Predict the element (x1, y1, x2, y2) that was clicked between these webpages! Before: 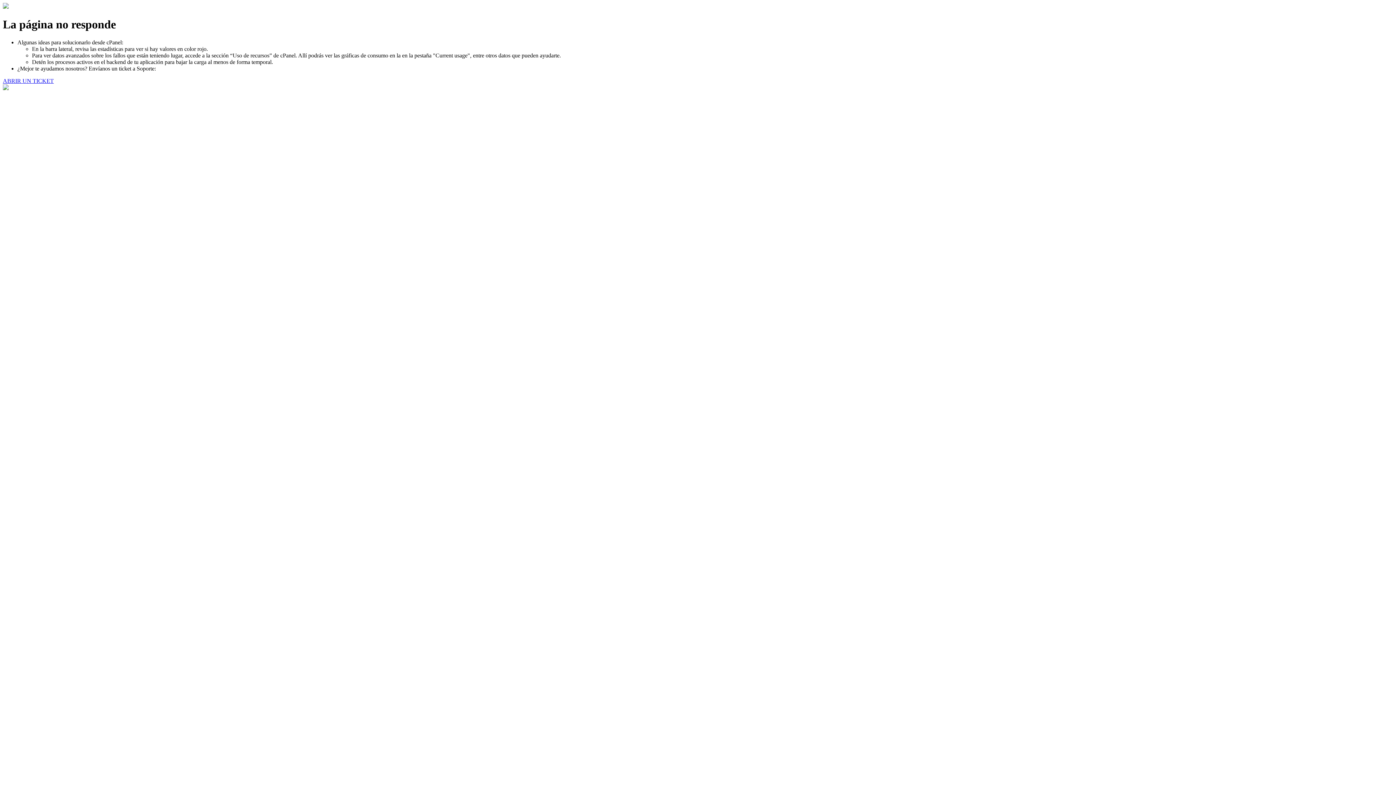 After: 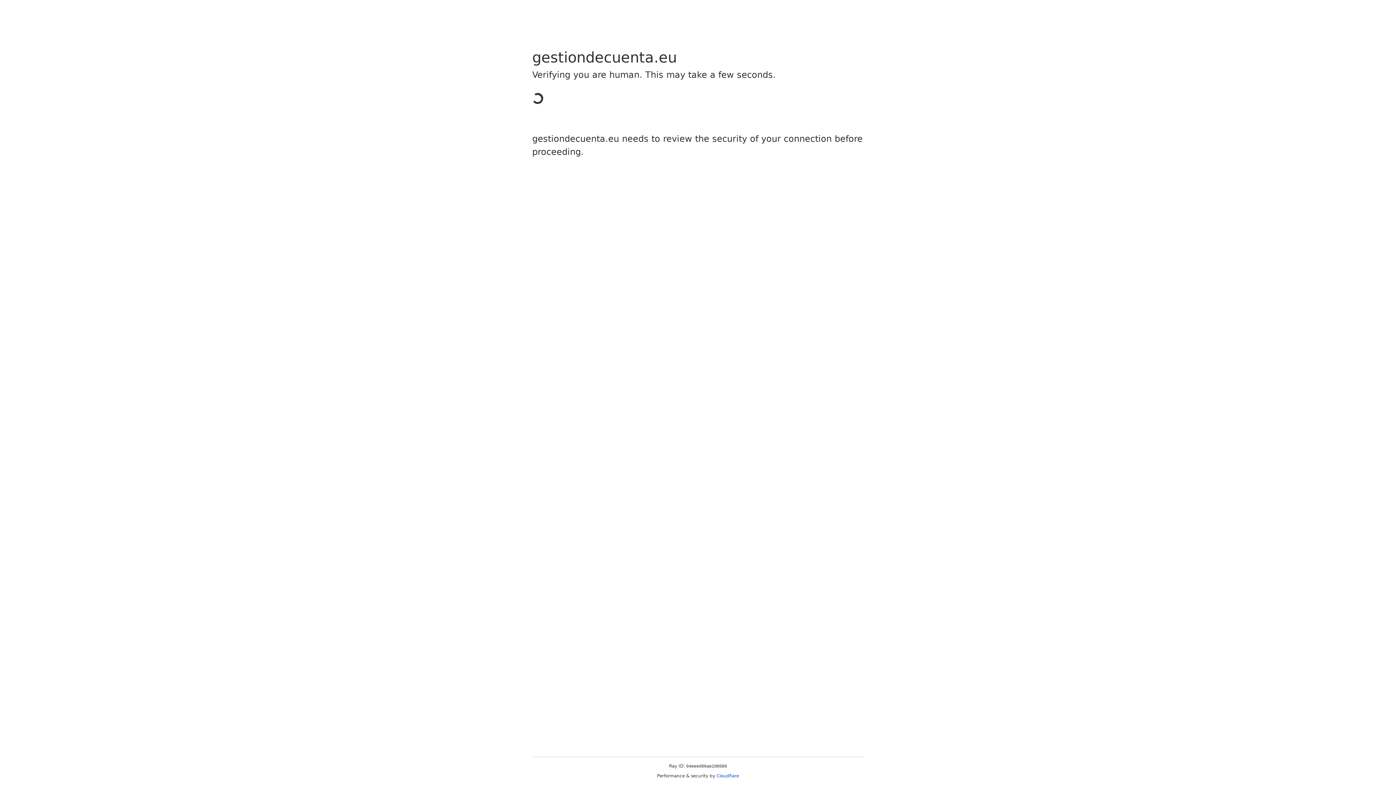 Action: bbox: (2, 77, 53, 83) label: ABRIR UN TICKET